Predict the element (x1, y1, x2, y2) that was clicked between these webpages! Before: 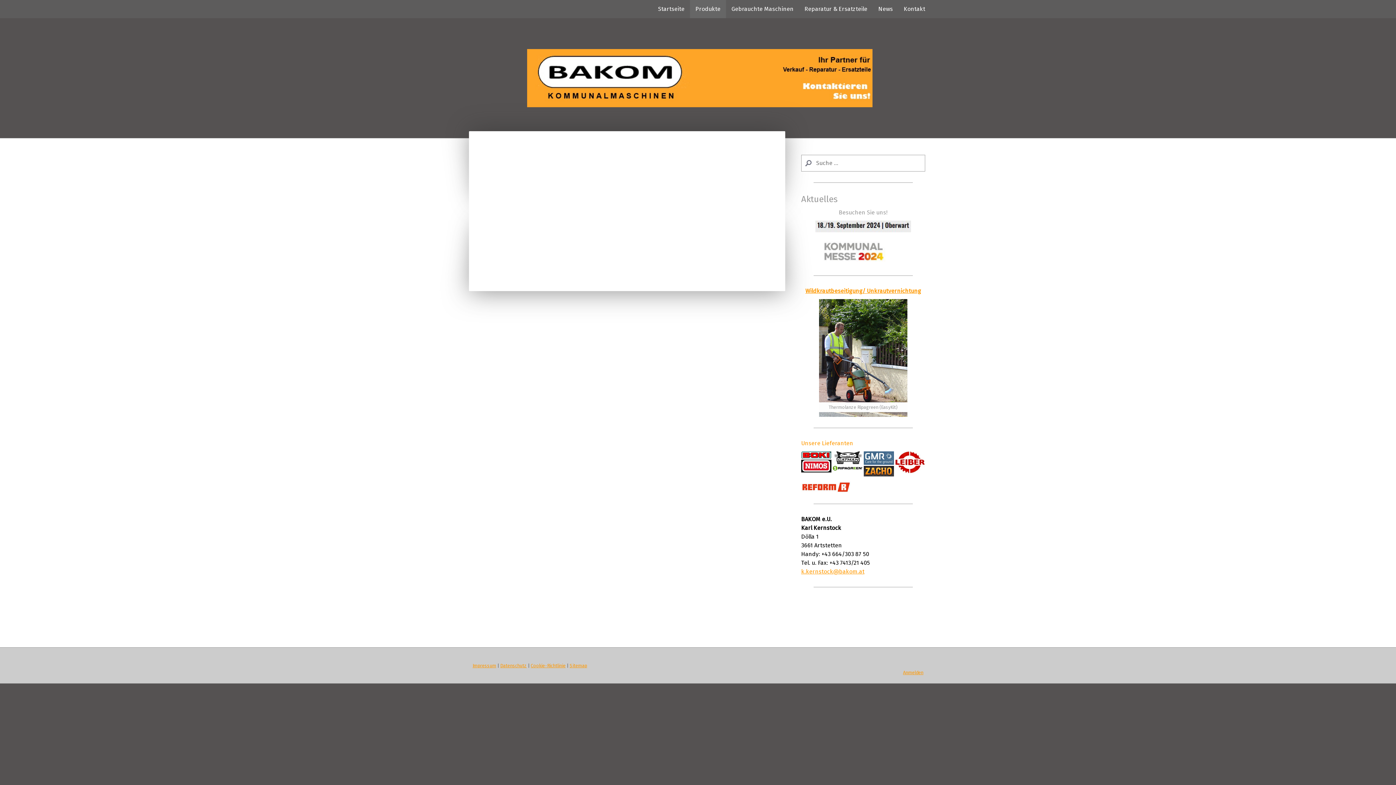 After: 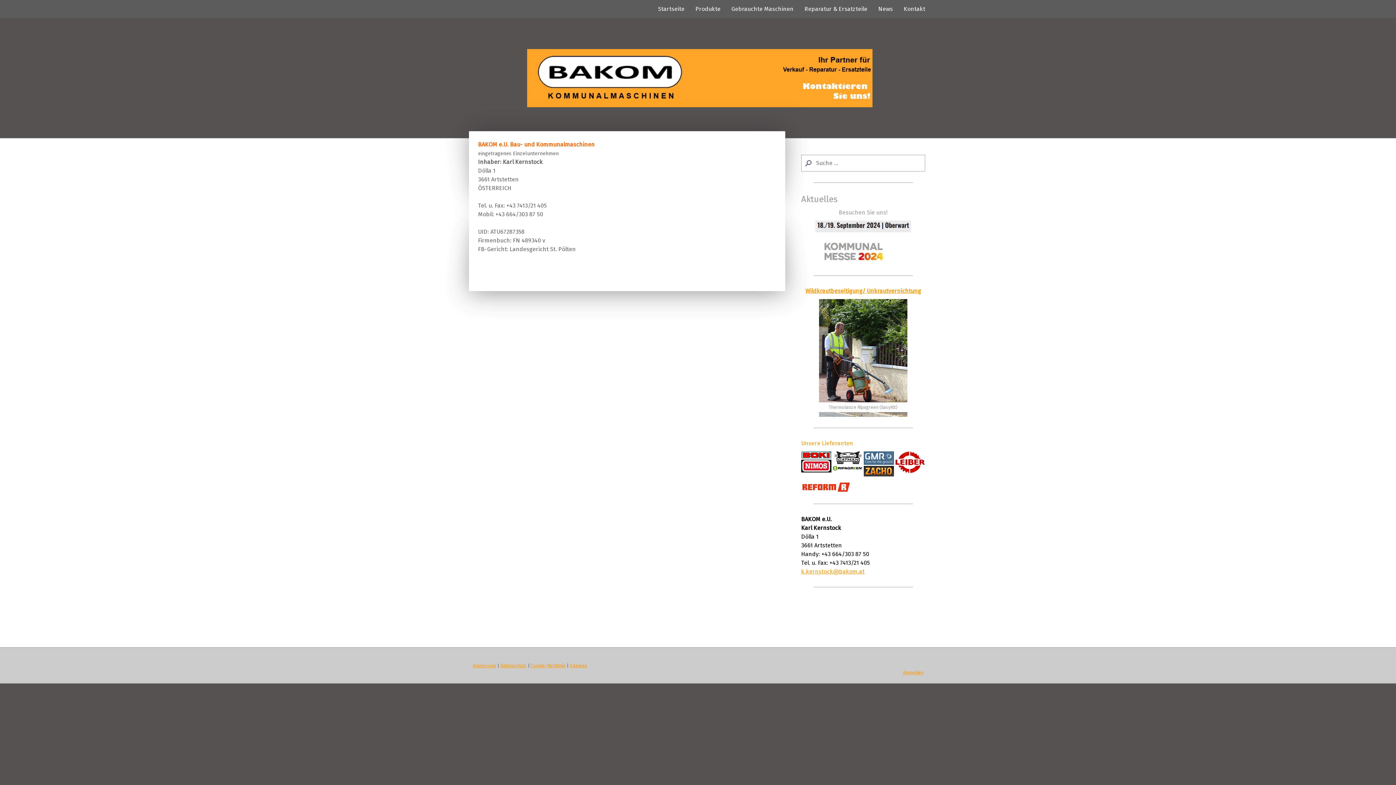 Action: label: Impressum bbox: (472, 663, 496, 668)